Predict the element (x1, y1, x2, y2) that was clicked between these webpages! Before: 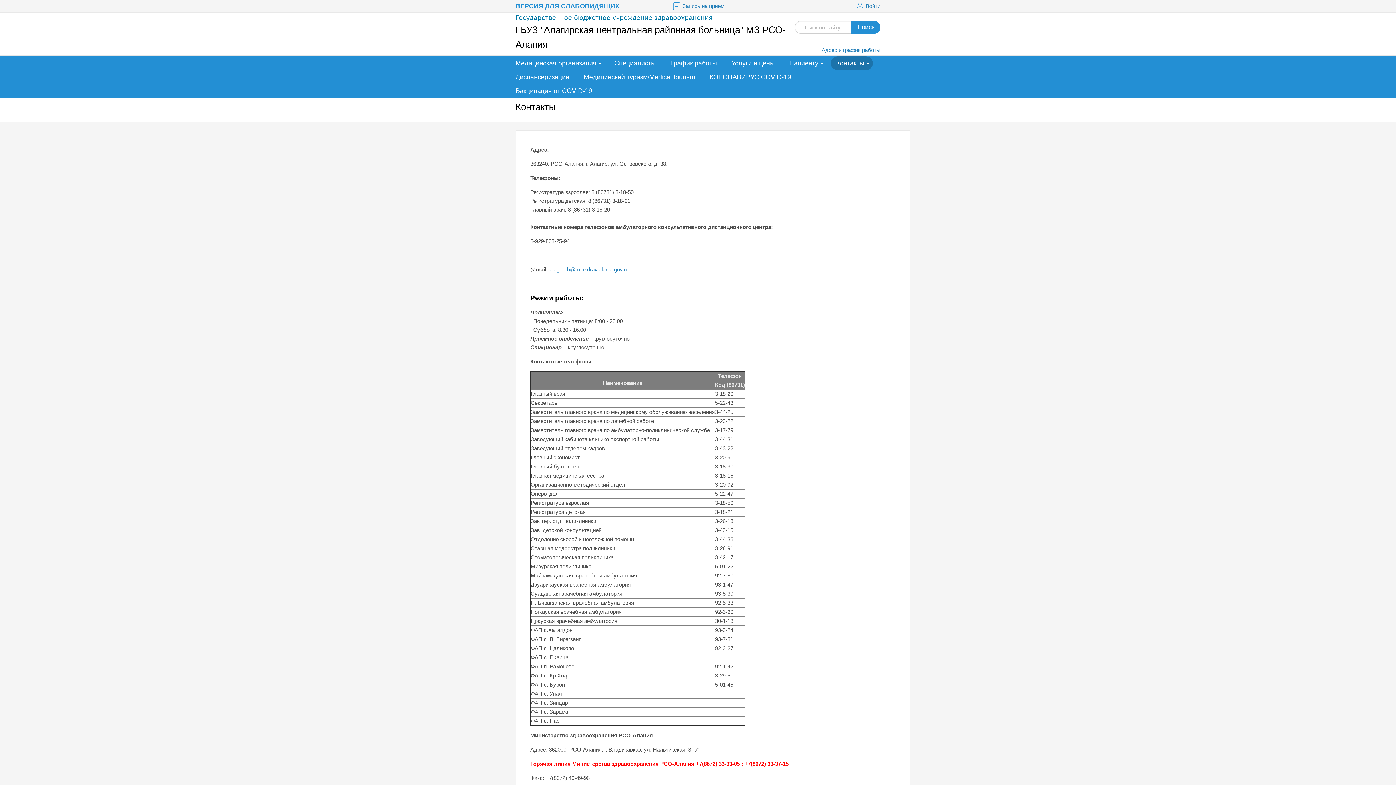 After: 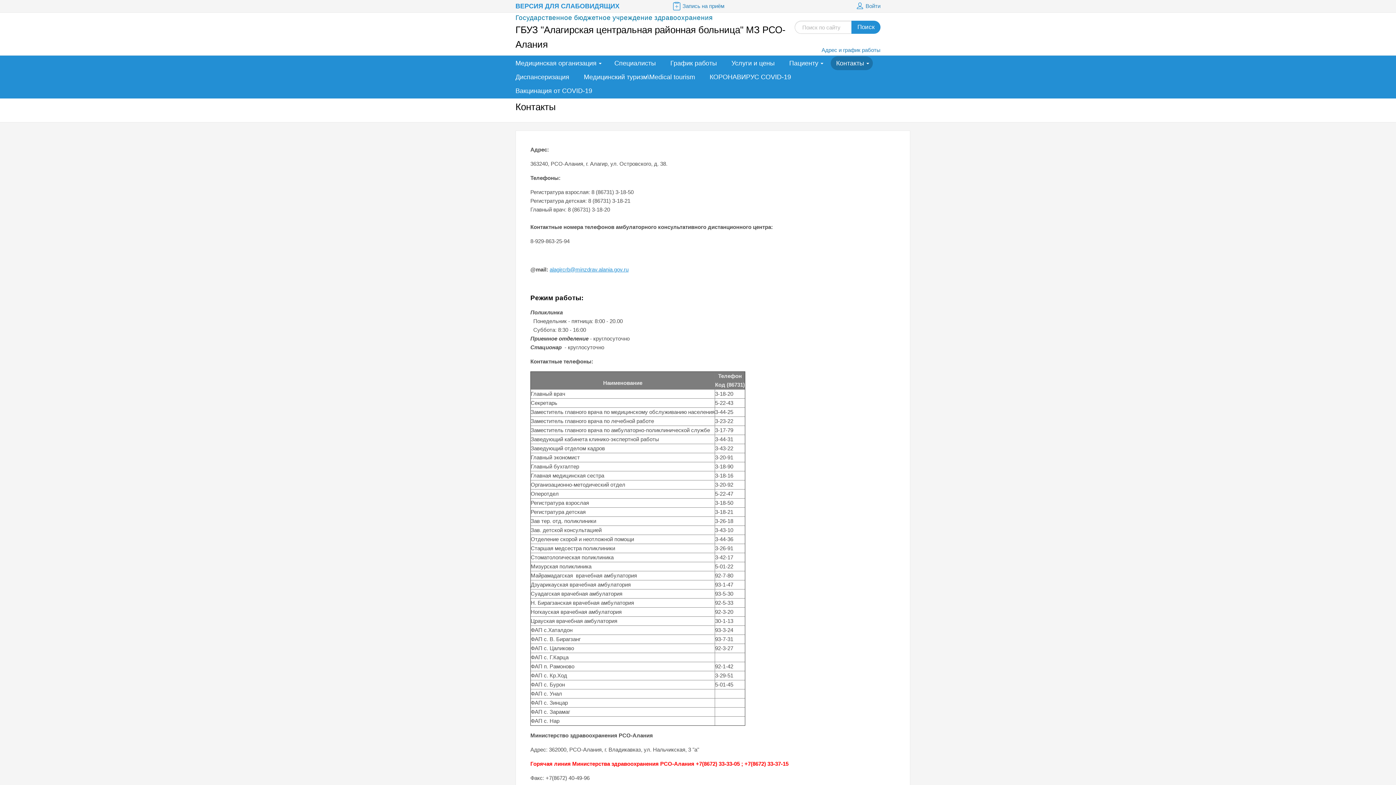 Action: bbox: (549, 266, 628, 272) label: alagircrb@minzdrav.alania.gov.ru